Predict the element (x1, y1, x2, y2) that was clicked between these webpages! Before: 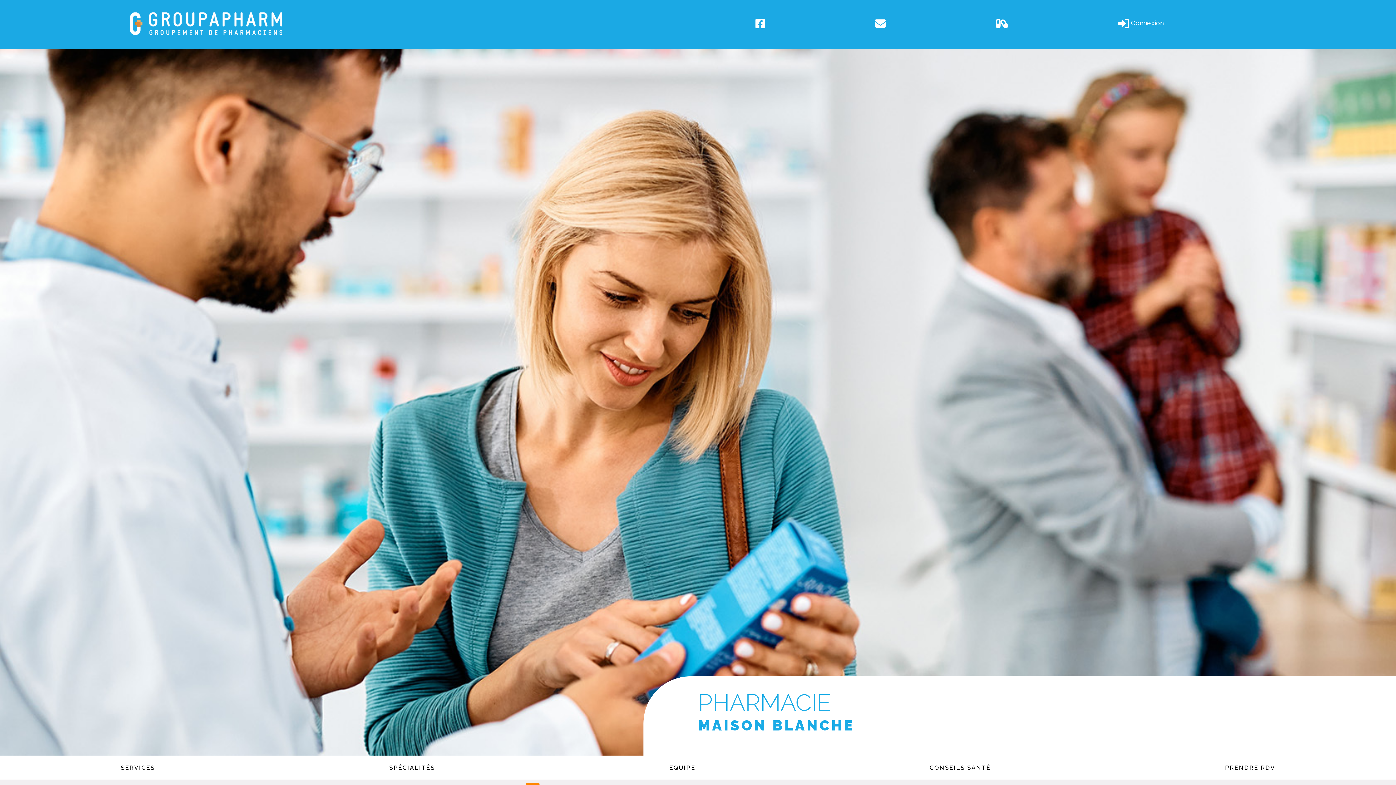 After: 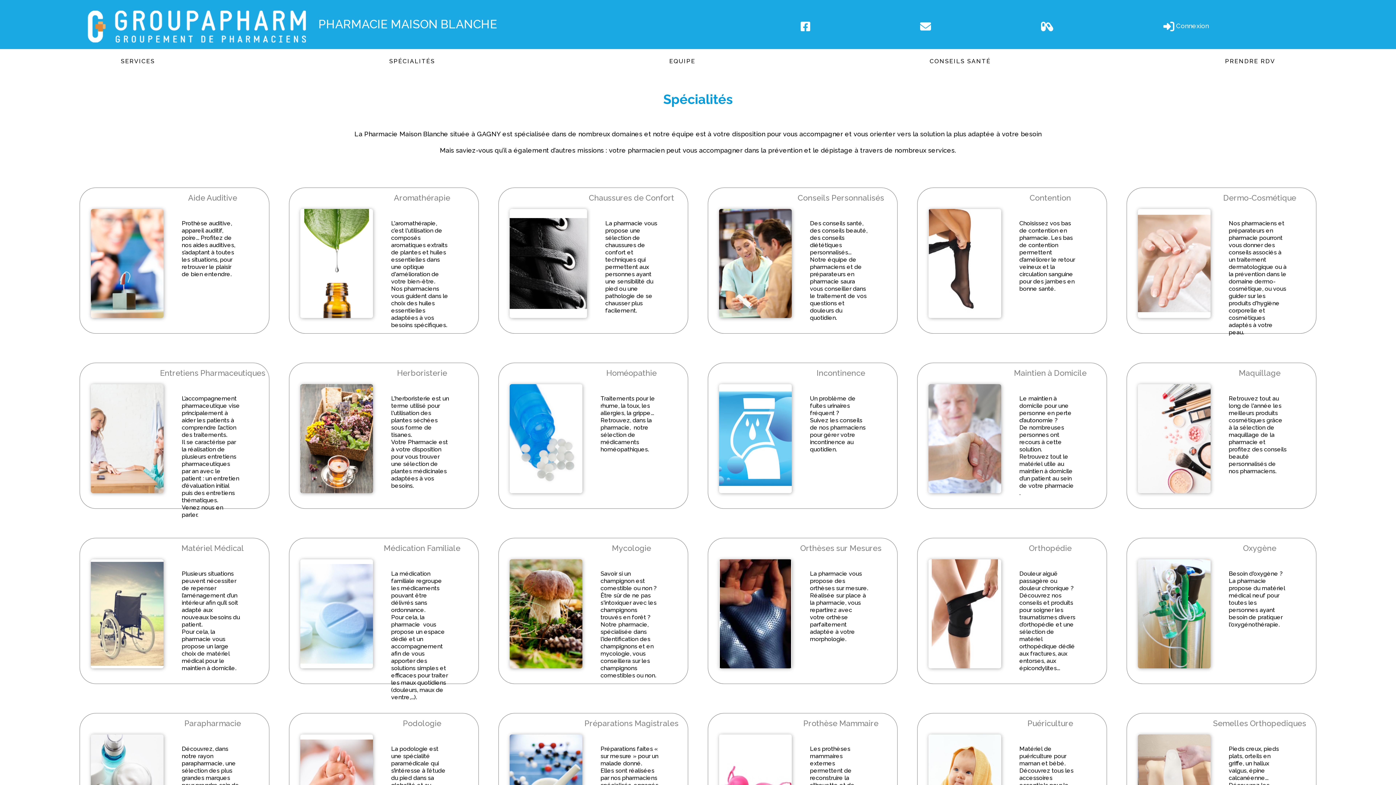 Action: bbox: (389, 764, 435, 771) label: SPÉCIALITÉS